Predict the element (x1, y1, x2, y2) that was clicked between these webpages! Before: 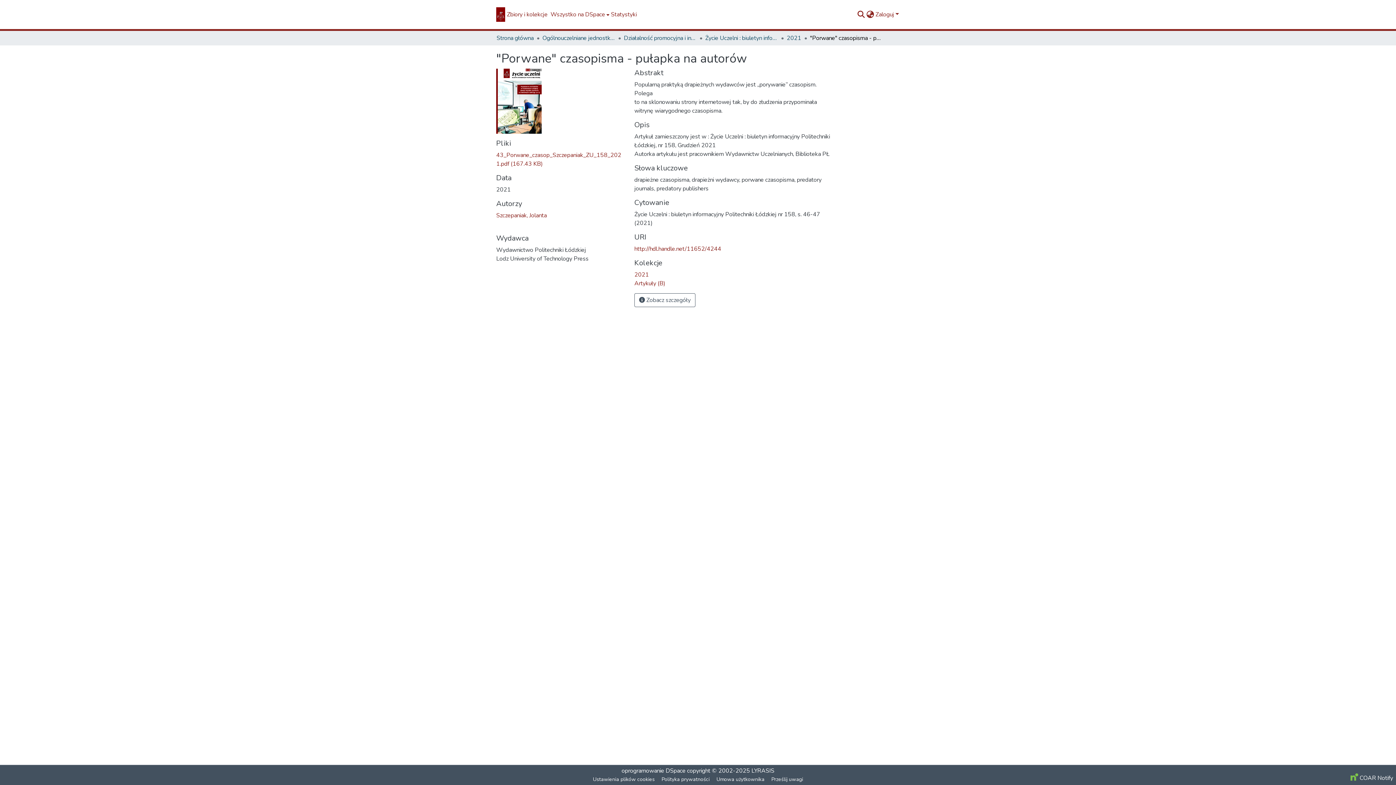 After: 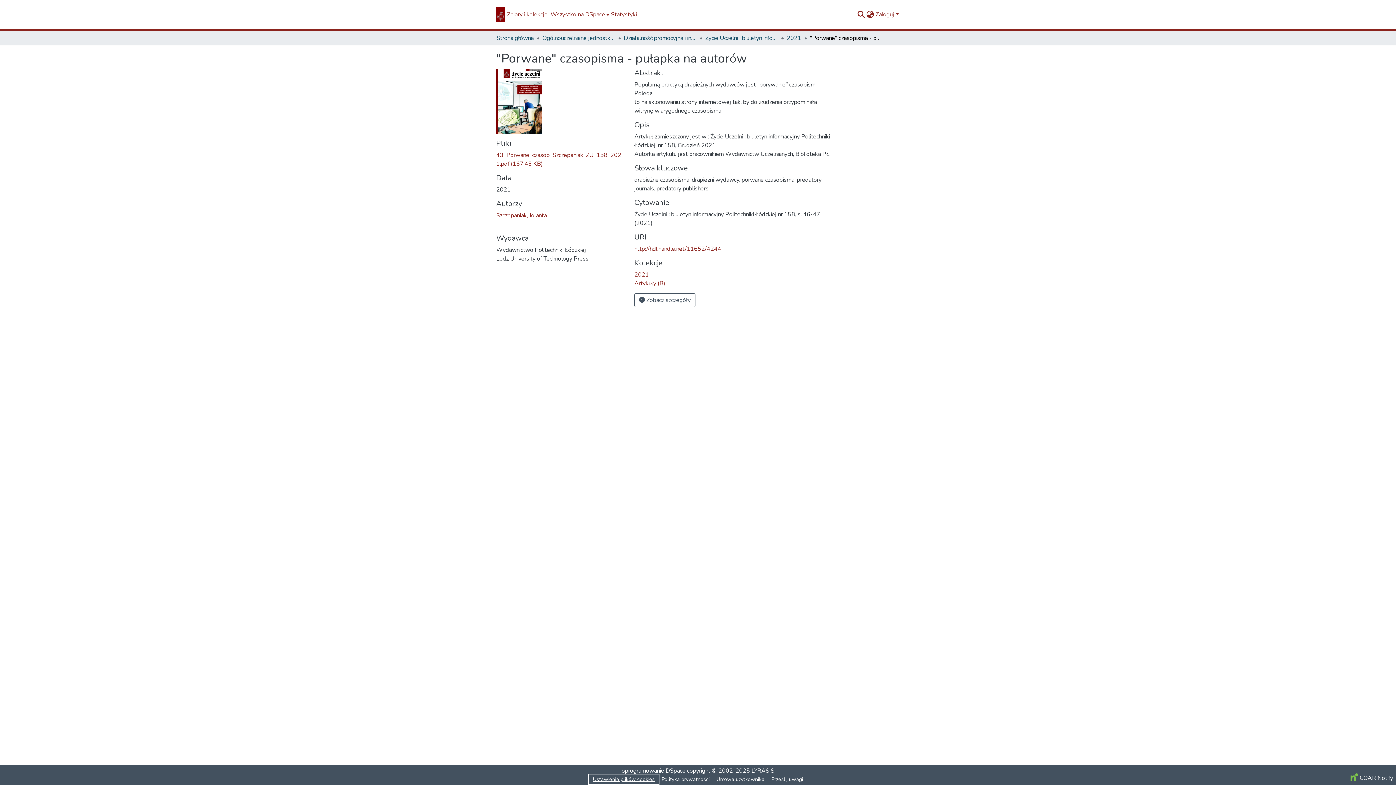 Action: bbox: (589, 775, 658, 784) label: Ustawienia plików cookies